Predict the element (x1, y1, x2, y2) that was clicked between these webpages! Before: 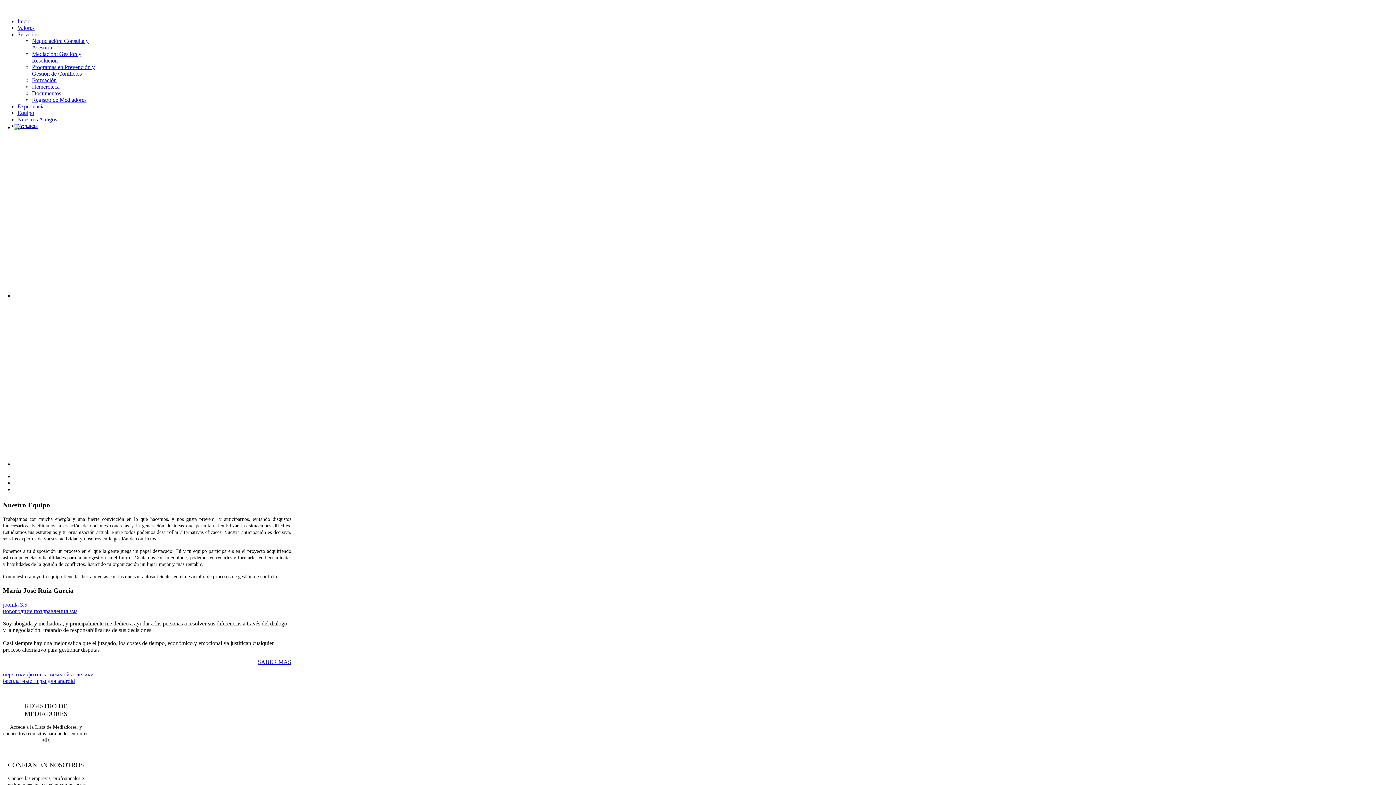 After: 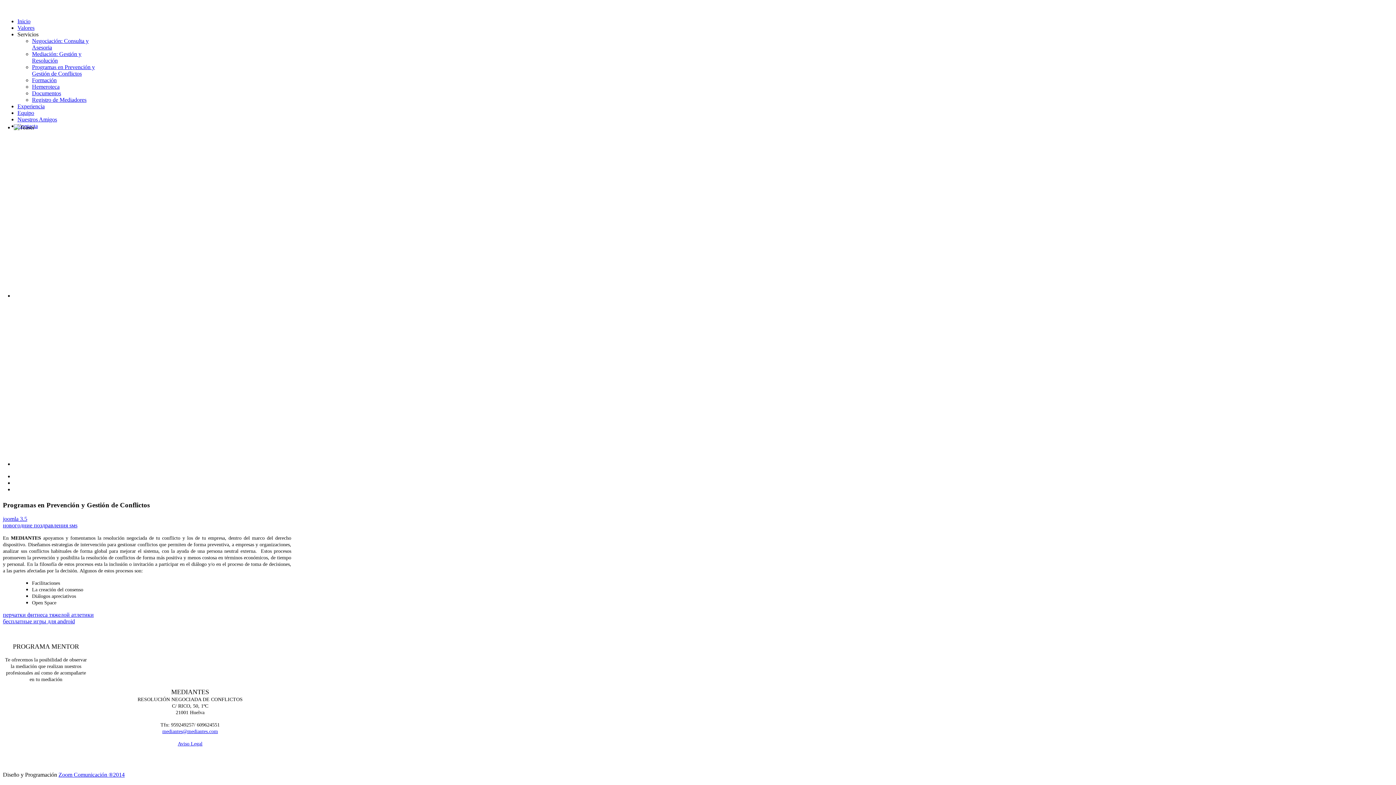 Action: bbox: (32, 64, 94, 76) label: Programas en Prevención y Gestión de Conflictos